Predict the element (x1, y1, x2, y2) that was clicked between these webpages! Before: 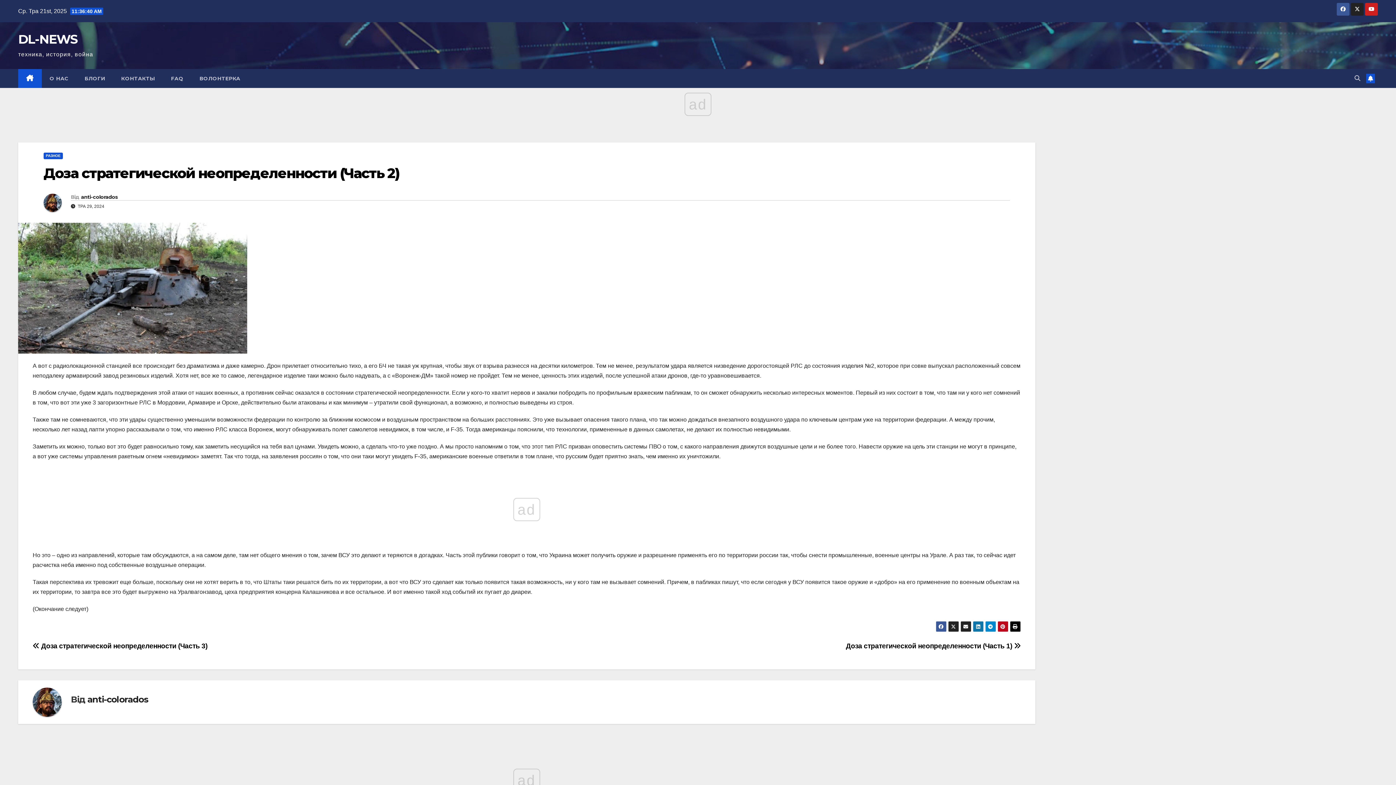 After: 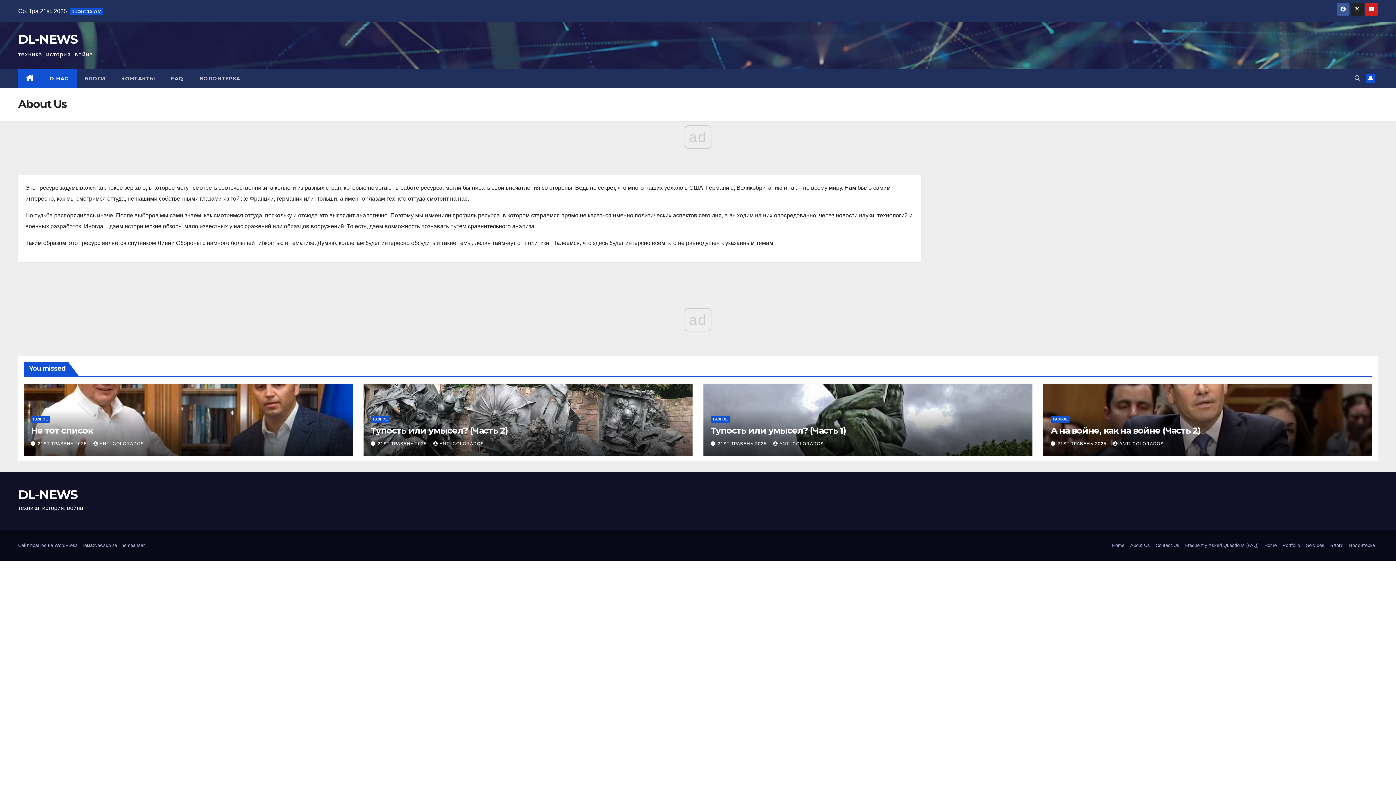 Action: bbox: (41, 69, 76, 88) label: О НАС